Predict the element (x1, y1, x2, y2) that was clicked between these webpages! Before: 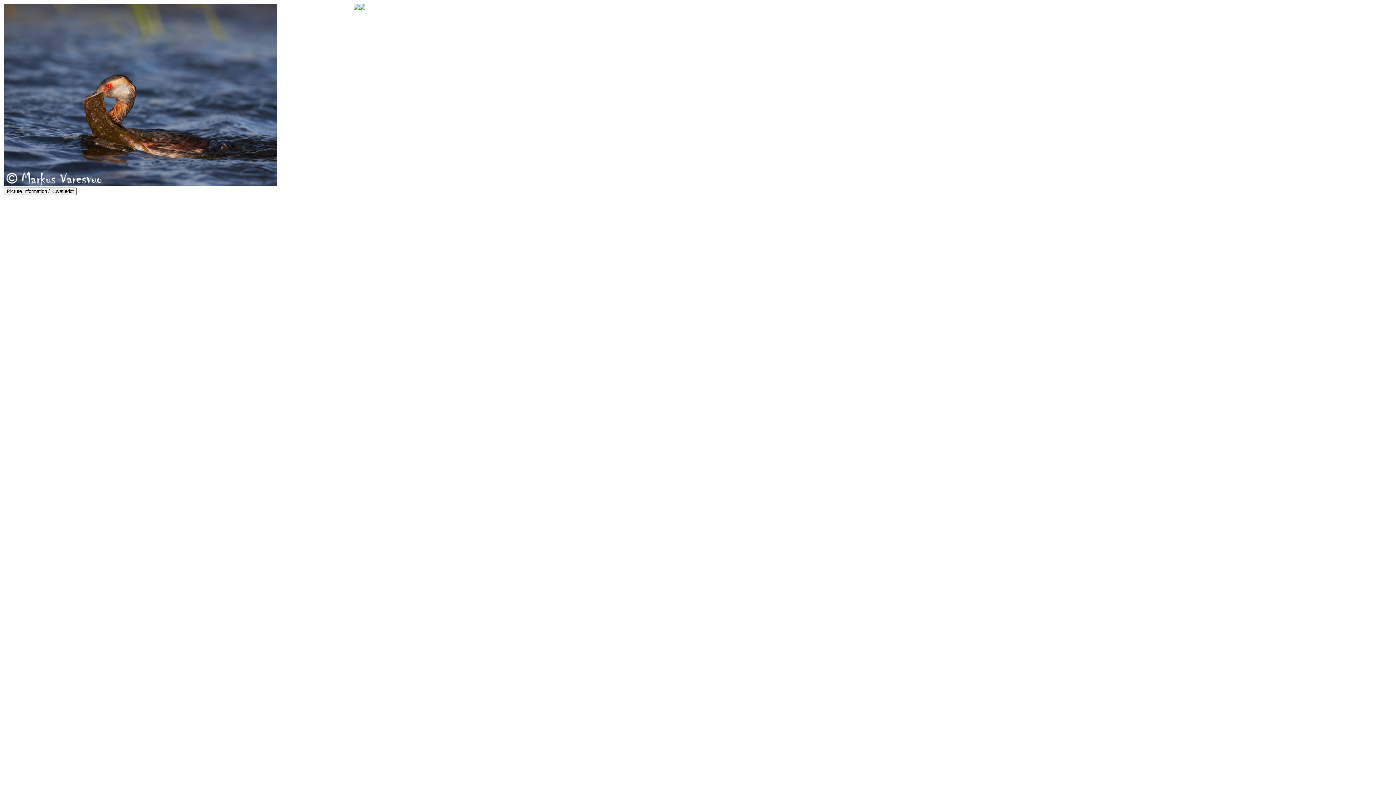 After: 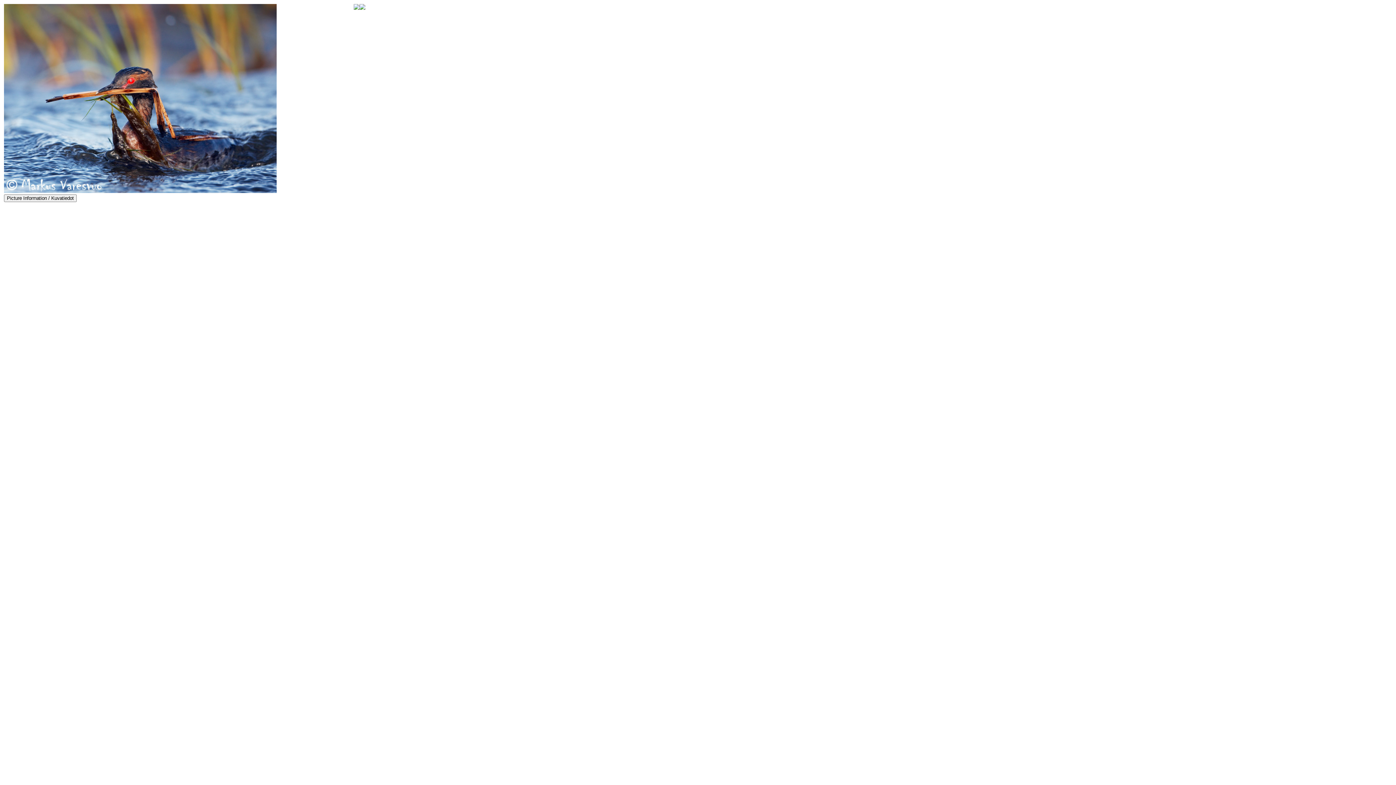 Action: bbox: (359, 4, 365, 10)